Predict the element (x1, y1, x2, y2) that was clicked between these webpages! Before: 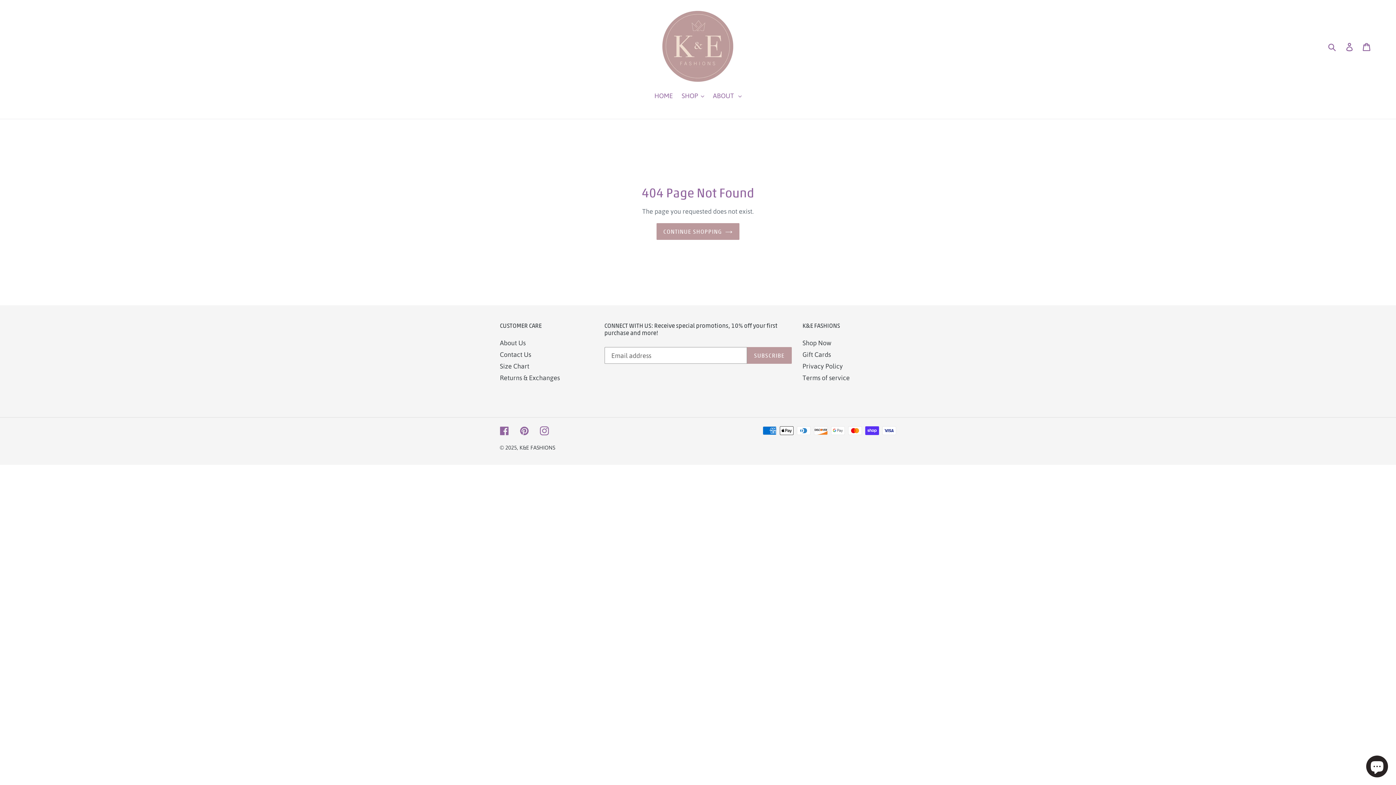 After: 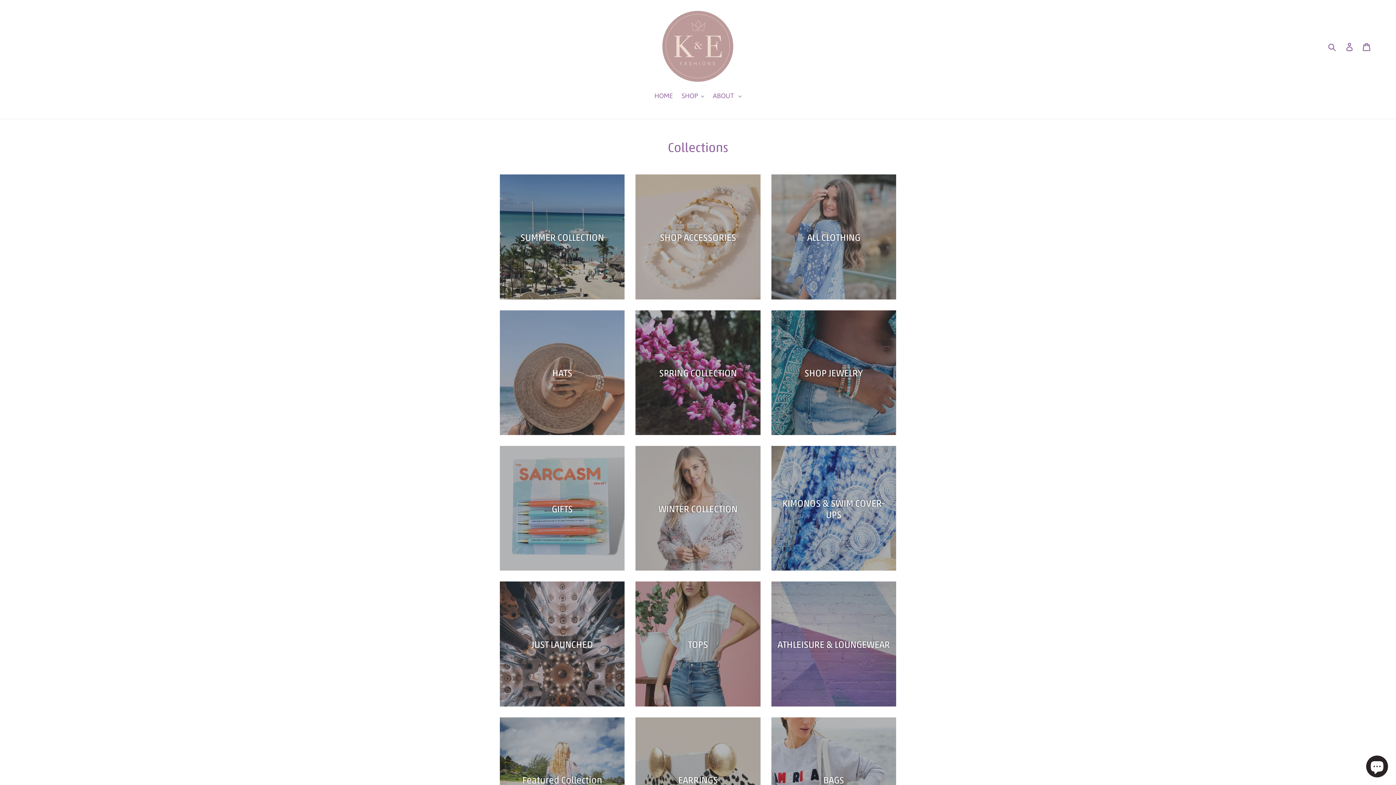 Action: bbox: (802, 339, 831, 346) label: Shop Now